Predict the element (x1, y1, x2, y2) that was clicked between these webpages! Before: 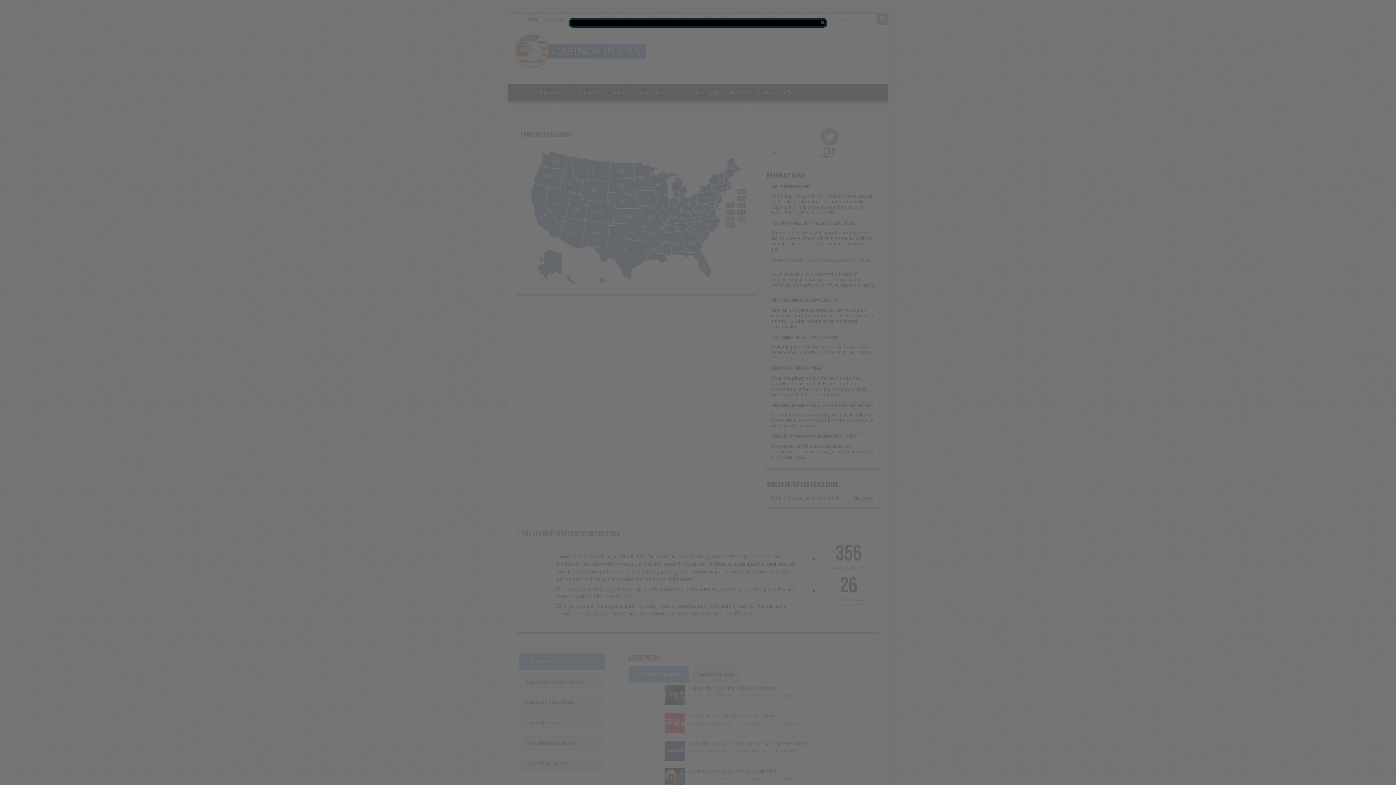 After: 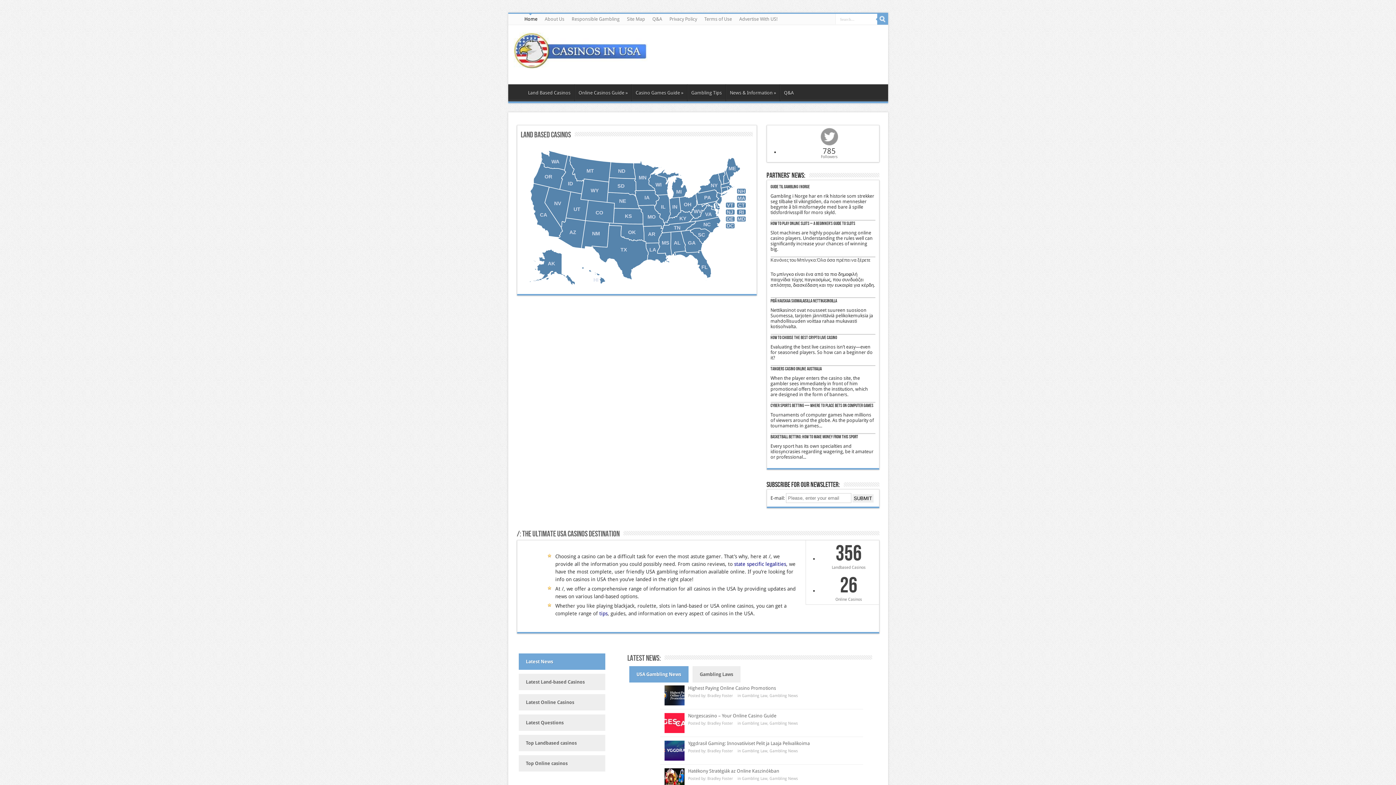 Action: label: × bbox: (820, 18, 825, 26)